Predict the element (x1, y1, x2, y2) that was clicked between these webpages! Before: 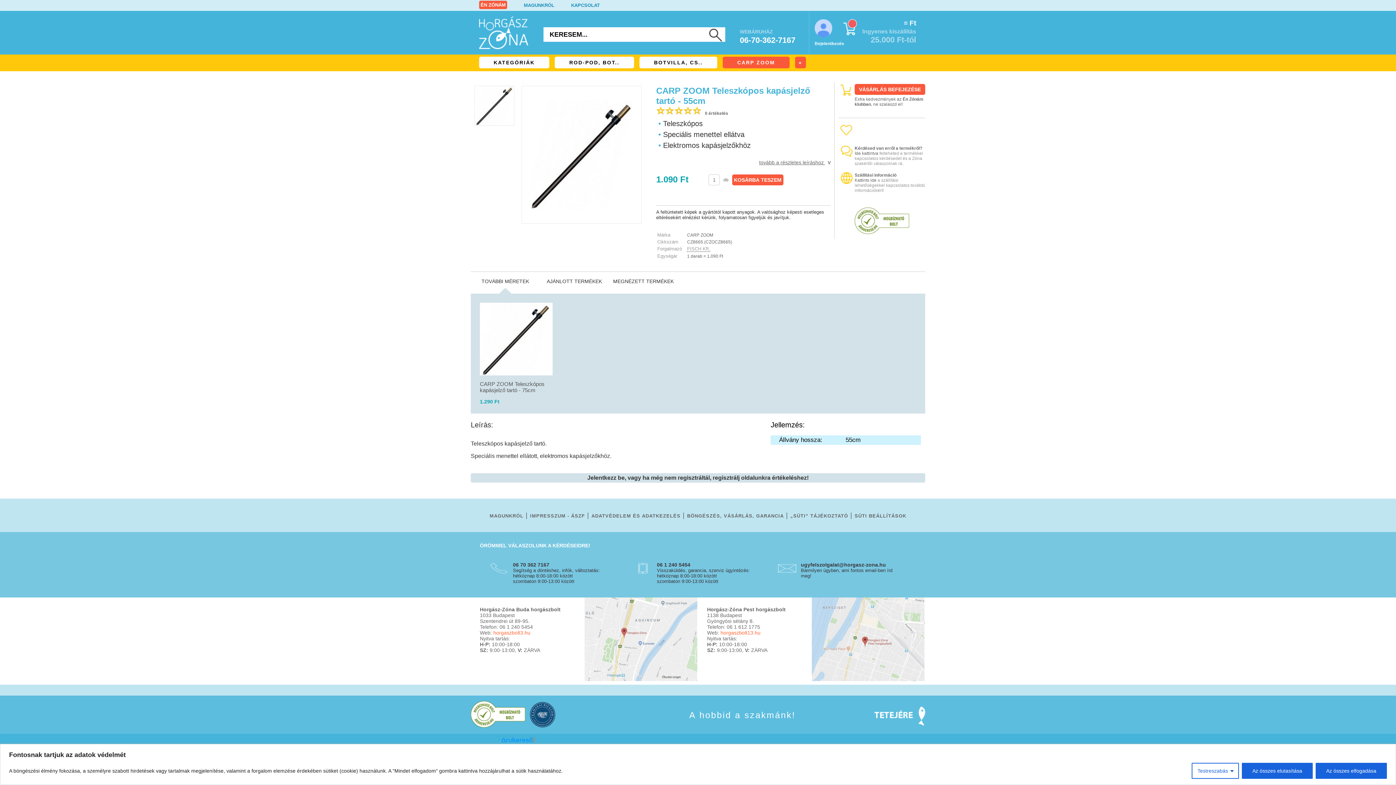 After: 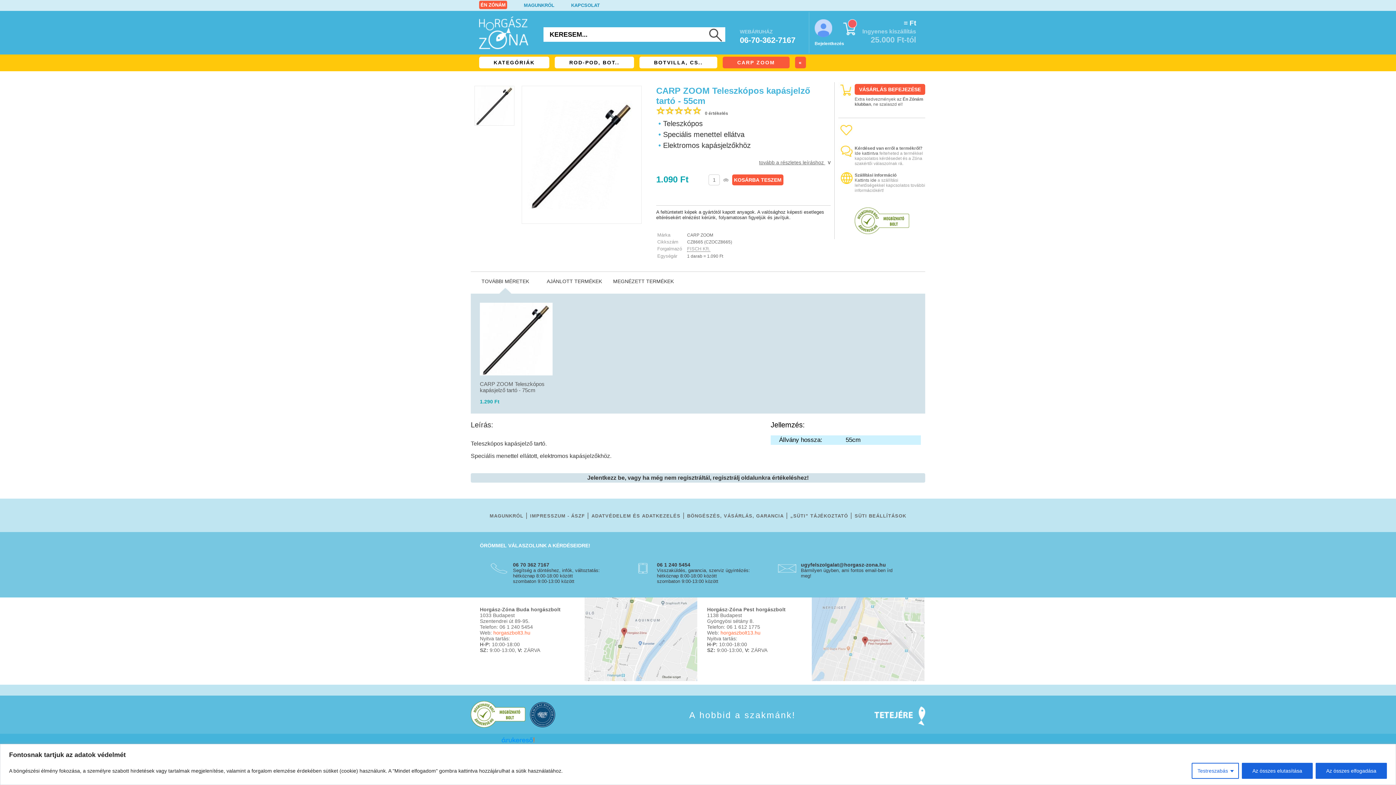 Action: bbox: (854, 513, 906, 518) label: SÜTI BEÁLLÍTÁSOK